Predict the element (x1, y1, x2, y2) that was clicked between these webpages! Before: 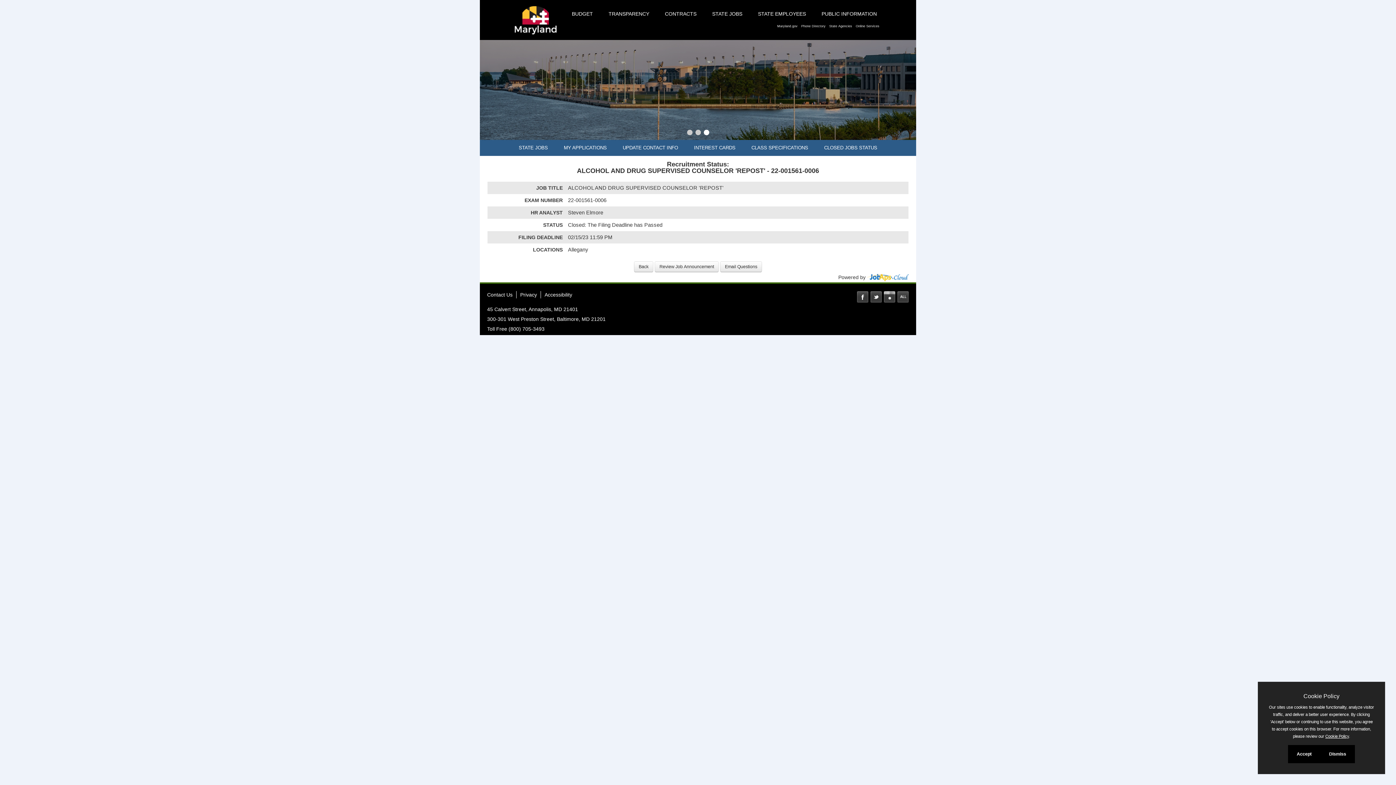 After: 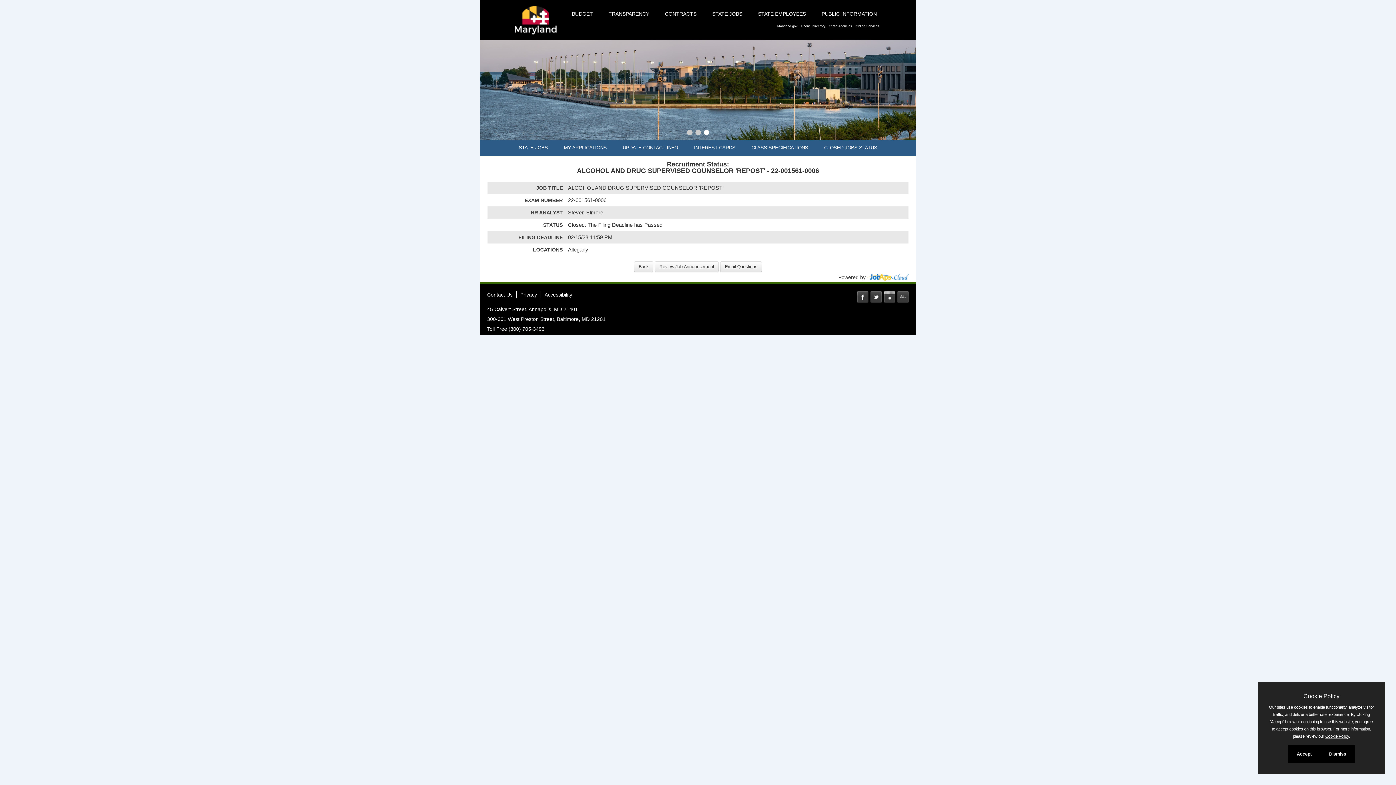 Action: bbox: (827, 24, 854, 28) label: State Agencies